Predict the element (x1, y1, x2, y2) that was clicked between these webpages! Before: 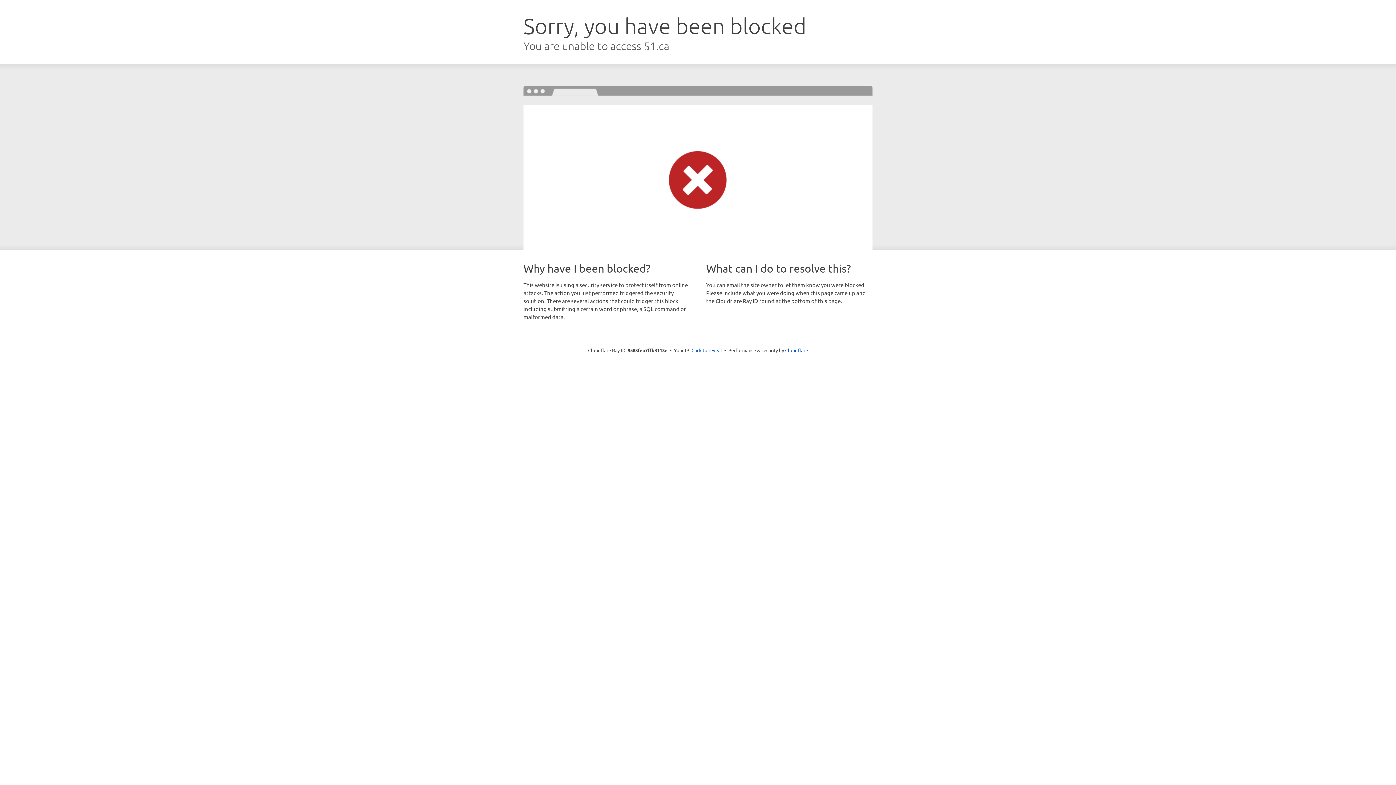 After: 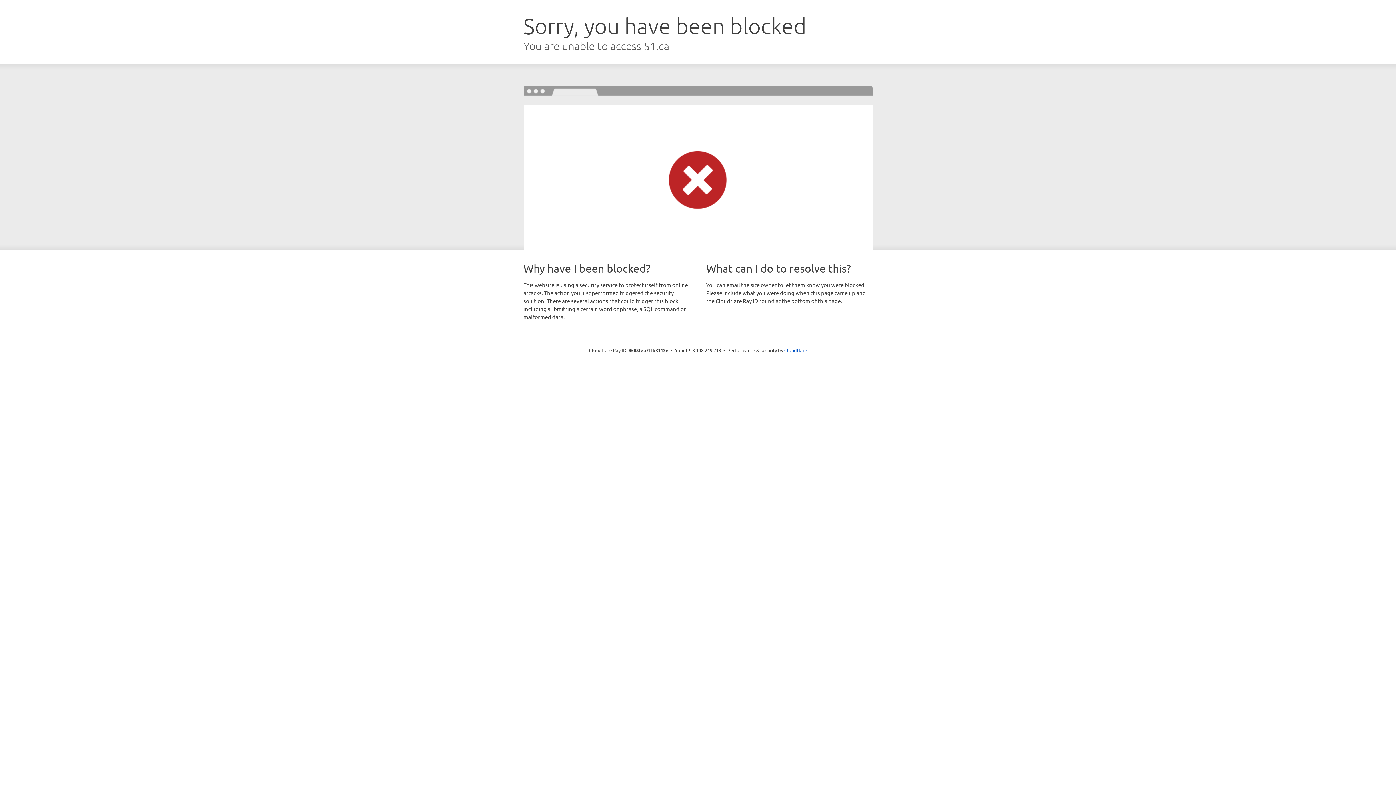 Action: bbox: (691, 346, 722, 353) label: Click to reveal